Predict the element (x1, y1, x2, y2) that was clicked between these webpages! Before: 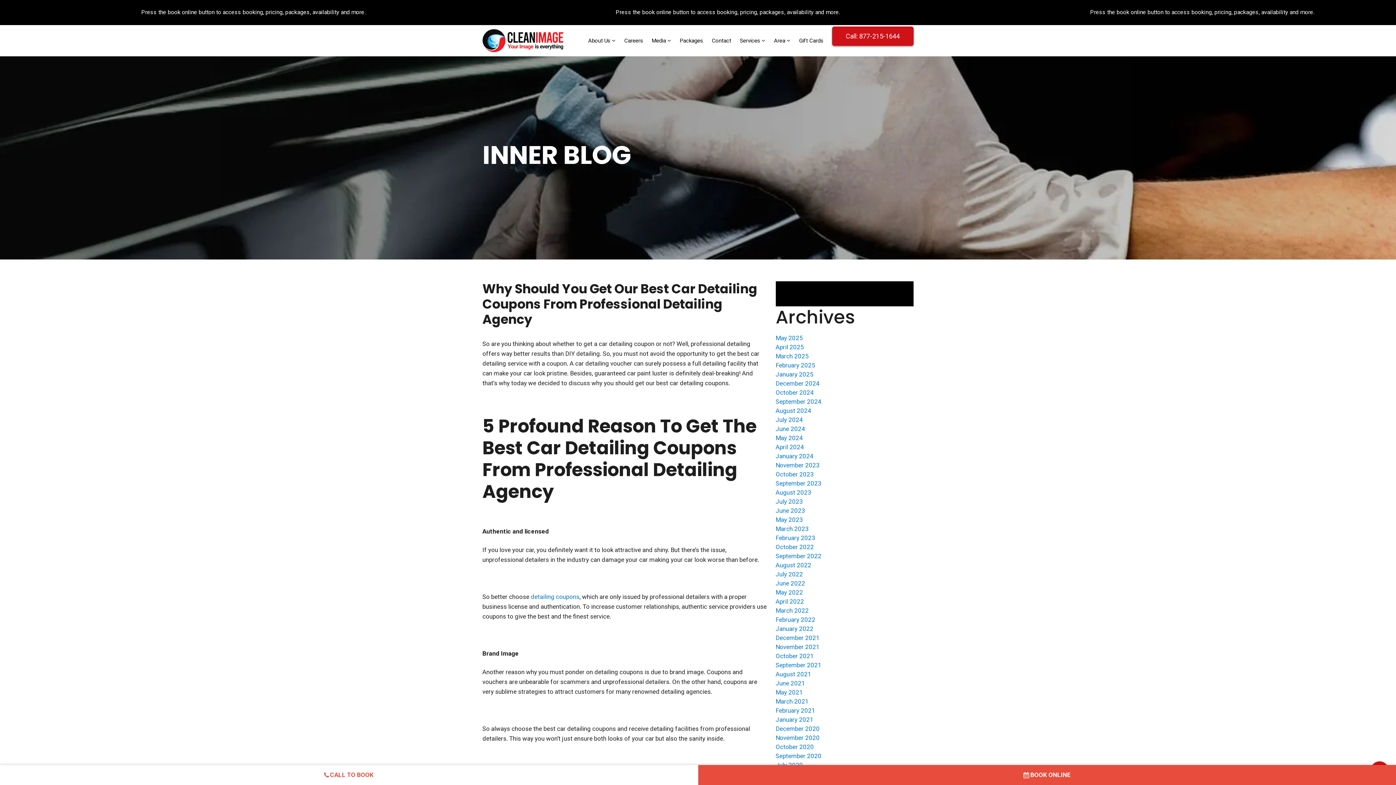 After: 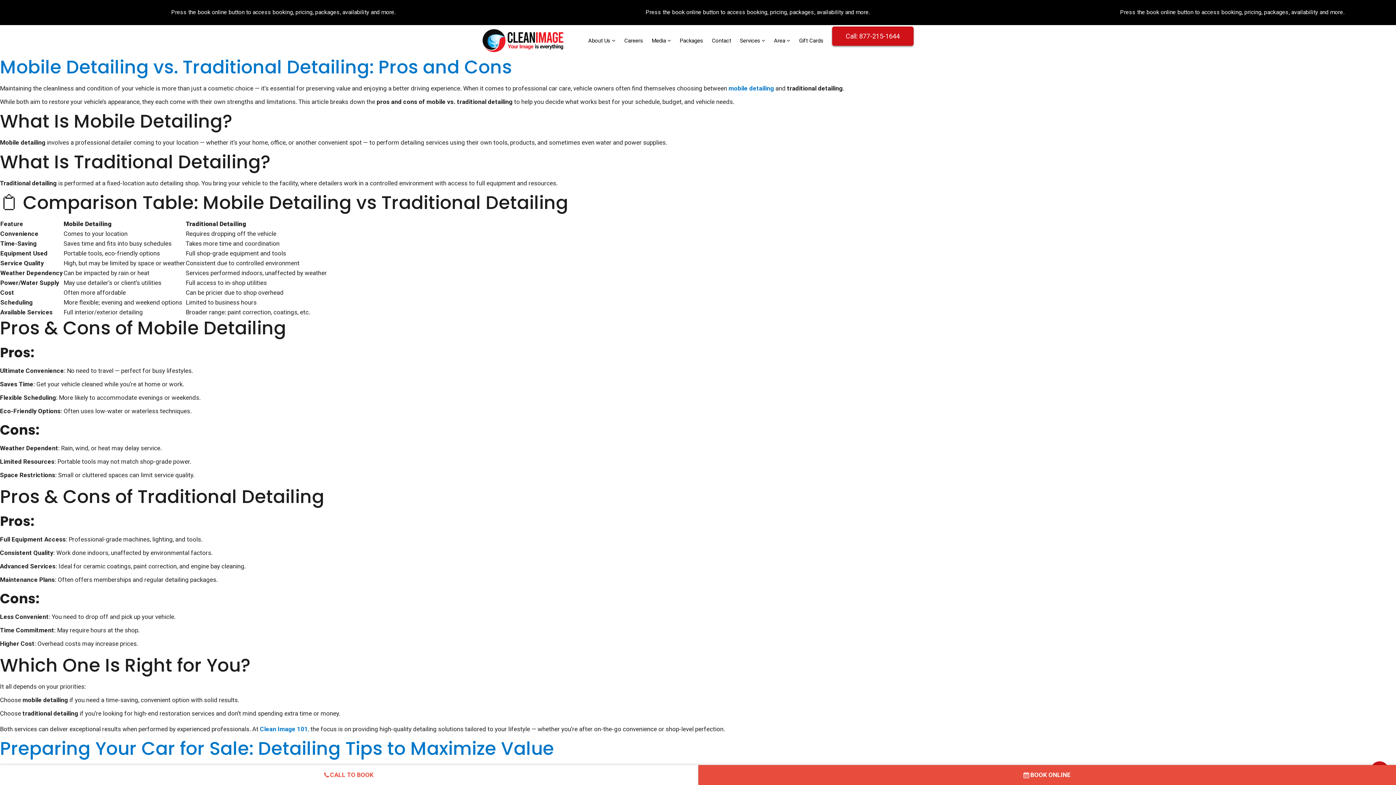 Action: label: May 2025 bbox: (775, 334, 803, 341)